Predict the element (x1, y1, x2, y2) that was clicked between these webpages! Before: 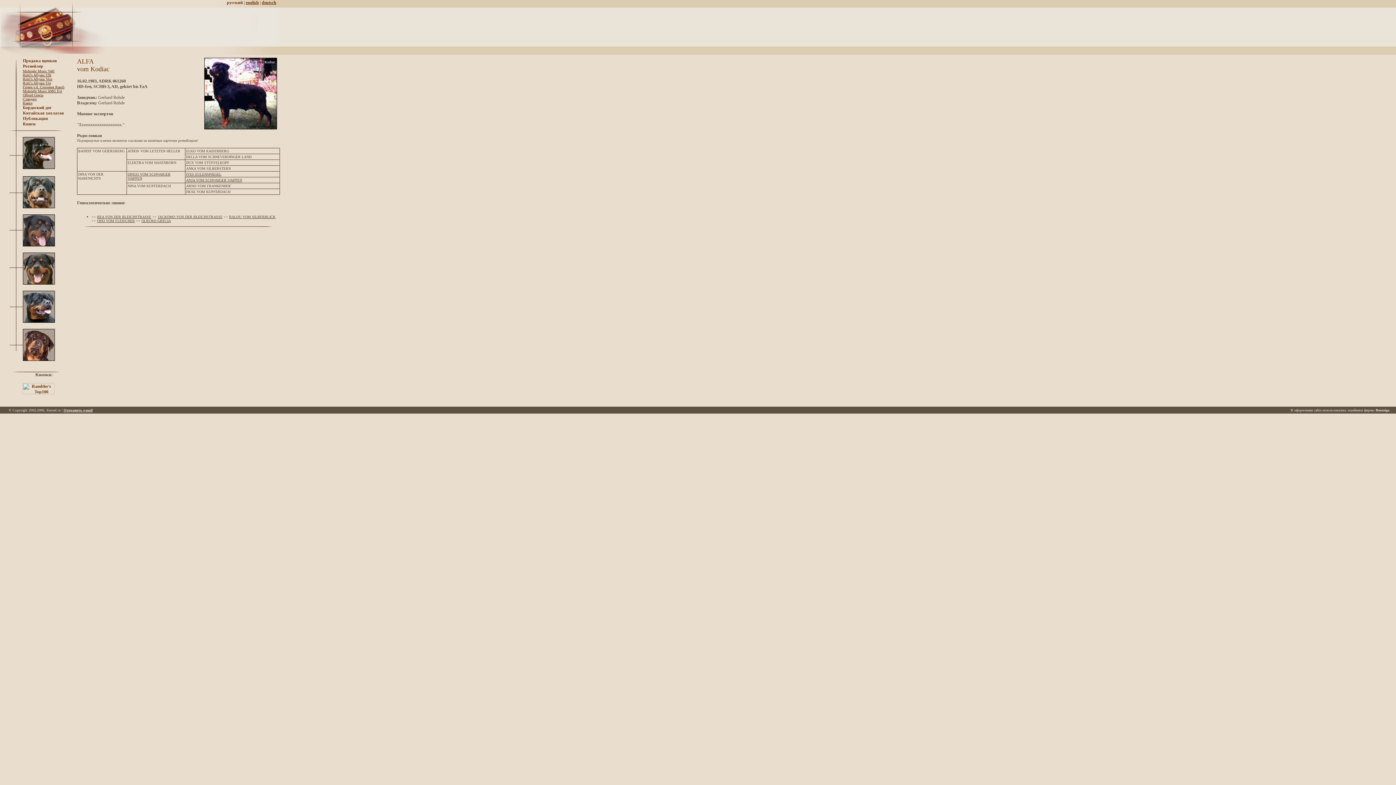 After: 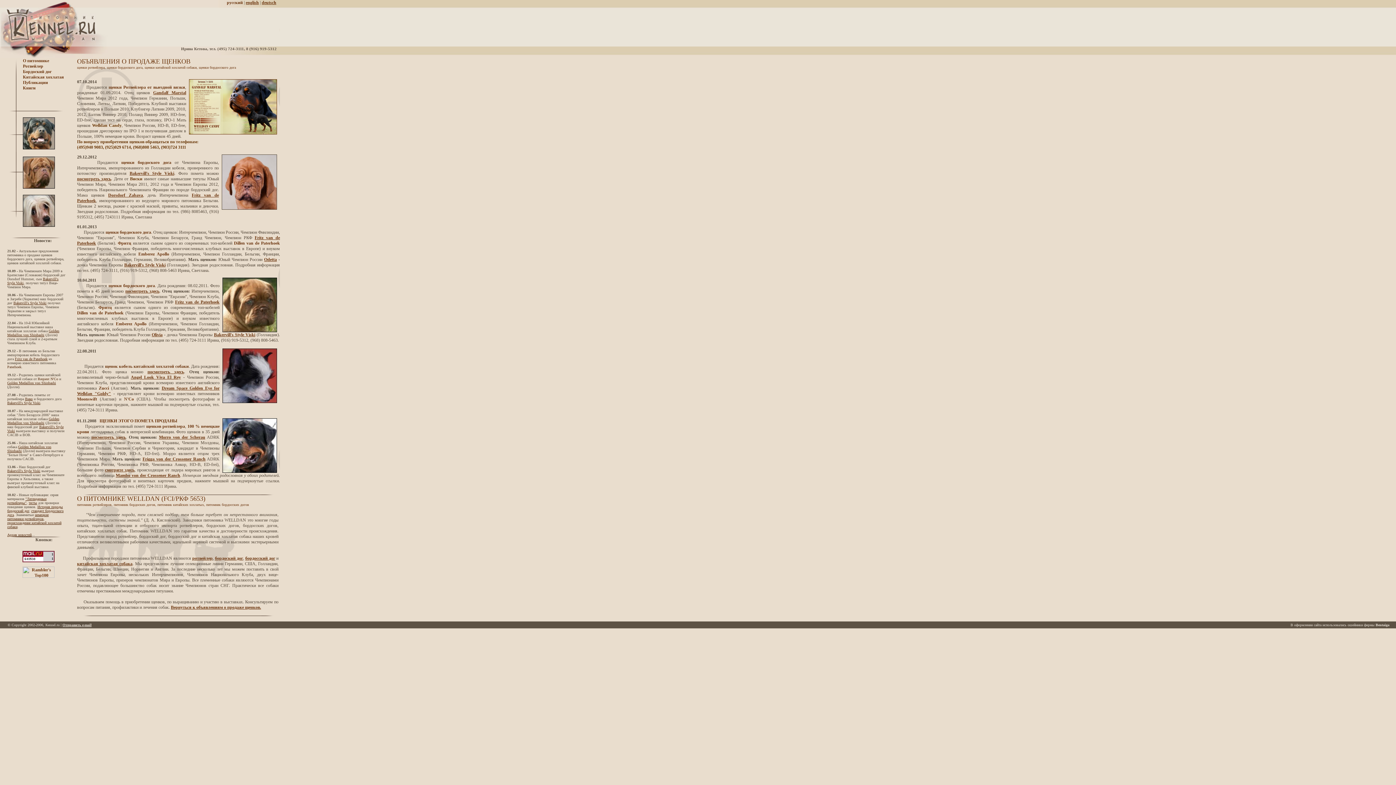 Action: bbox: (22, 58, 56, 63) label: Продажа щенков